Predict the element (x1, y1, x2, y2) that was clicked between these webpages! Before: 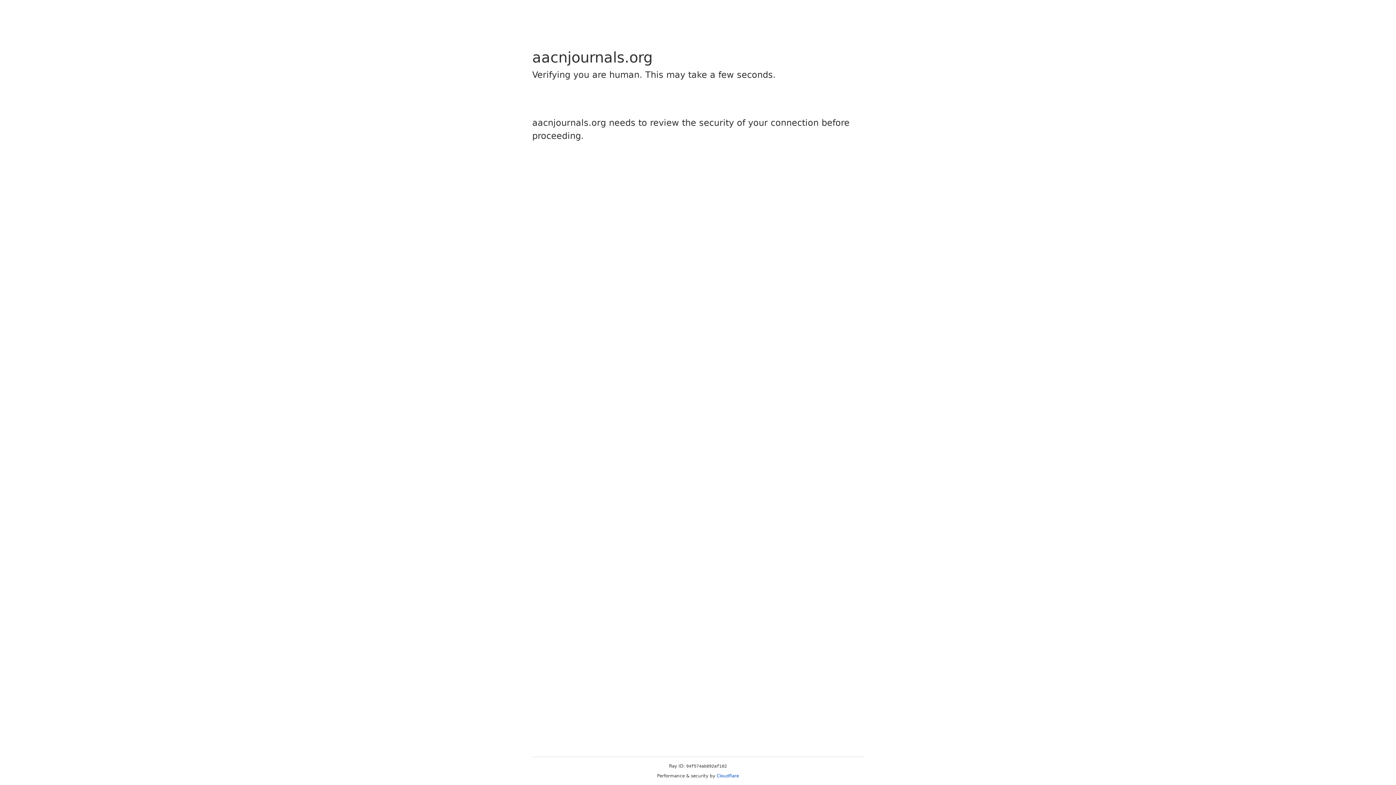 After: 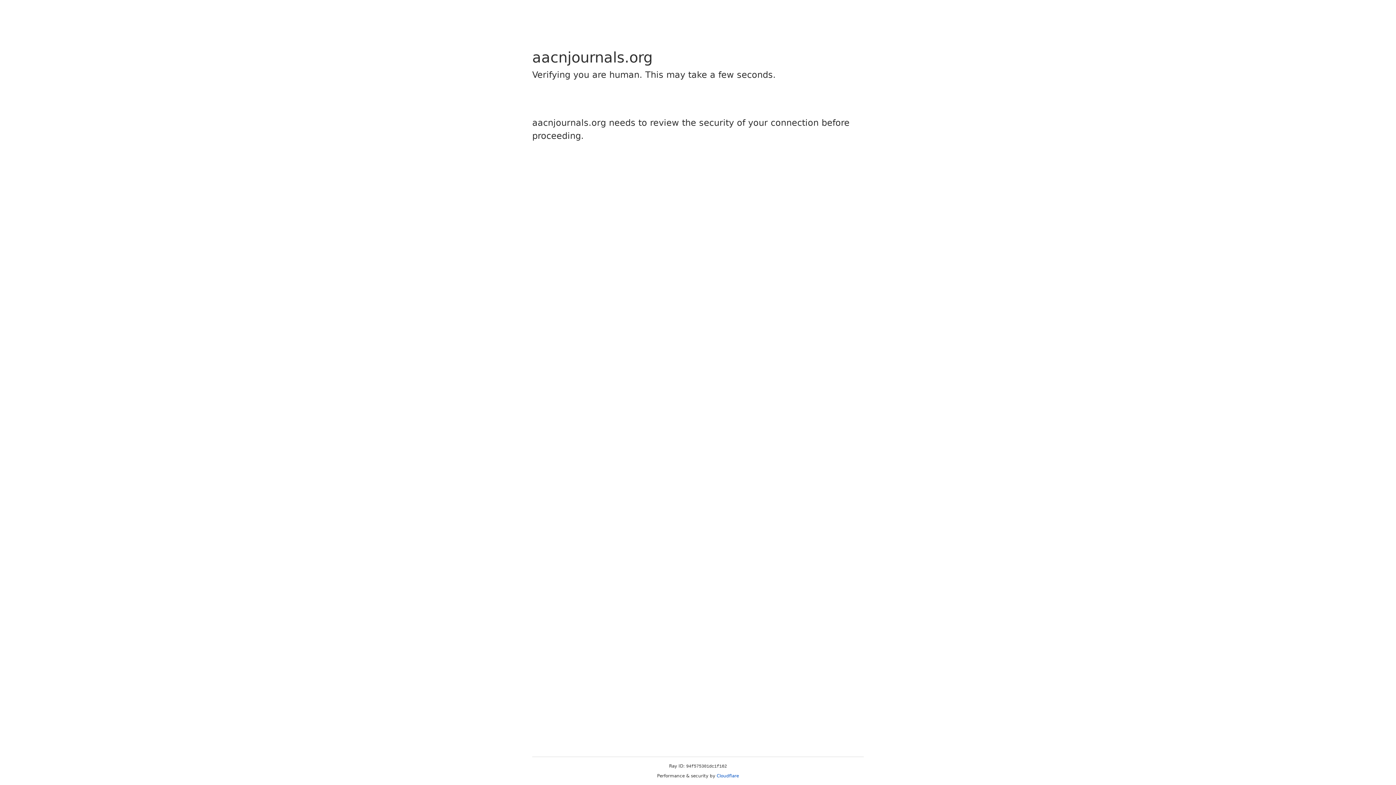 Action: bbox: (716, 773, 739, 778) label: Cloudflare